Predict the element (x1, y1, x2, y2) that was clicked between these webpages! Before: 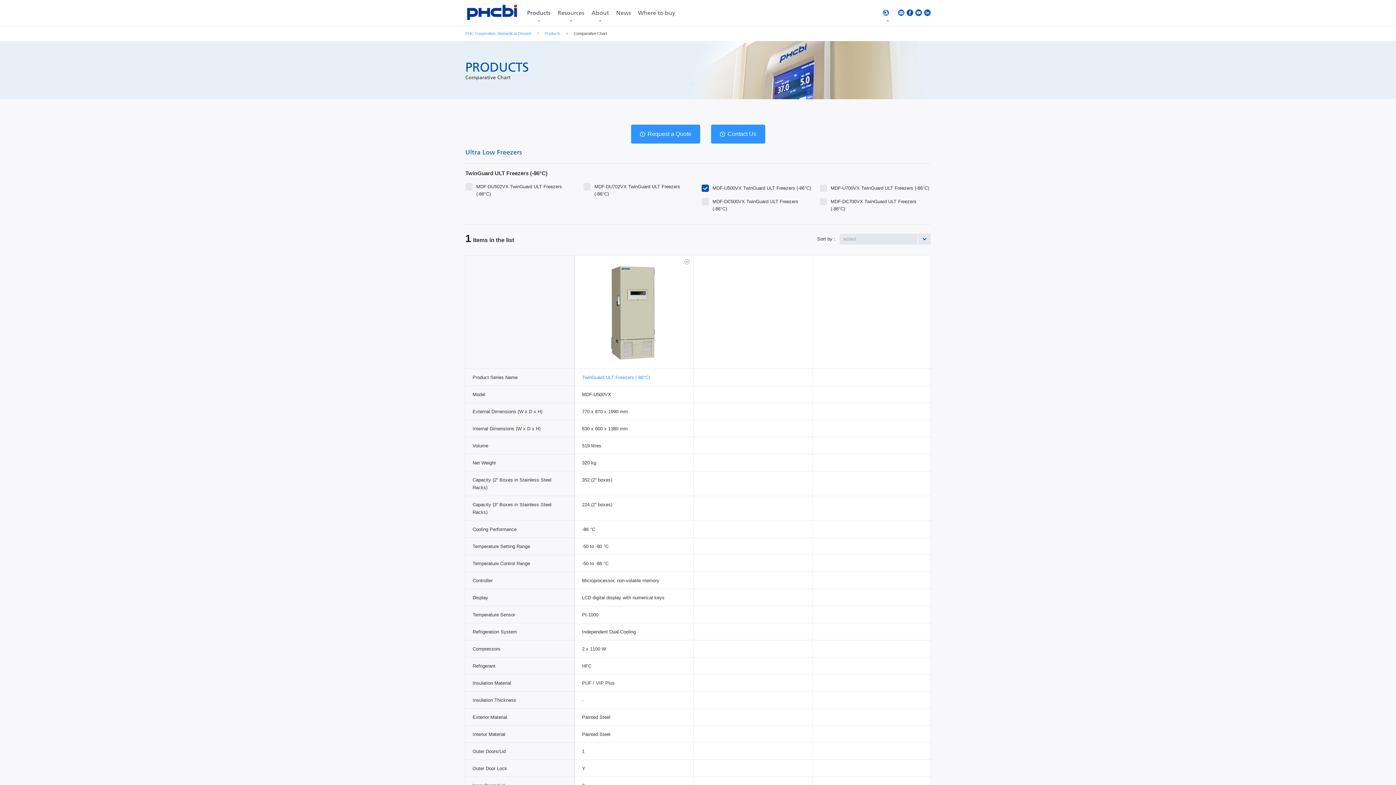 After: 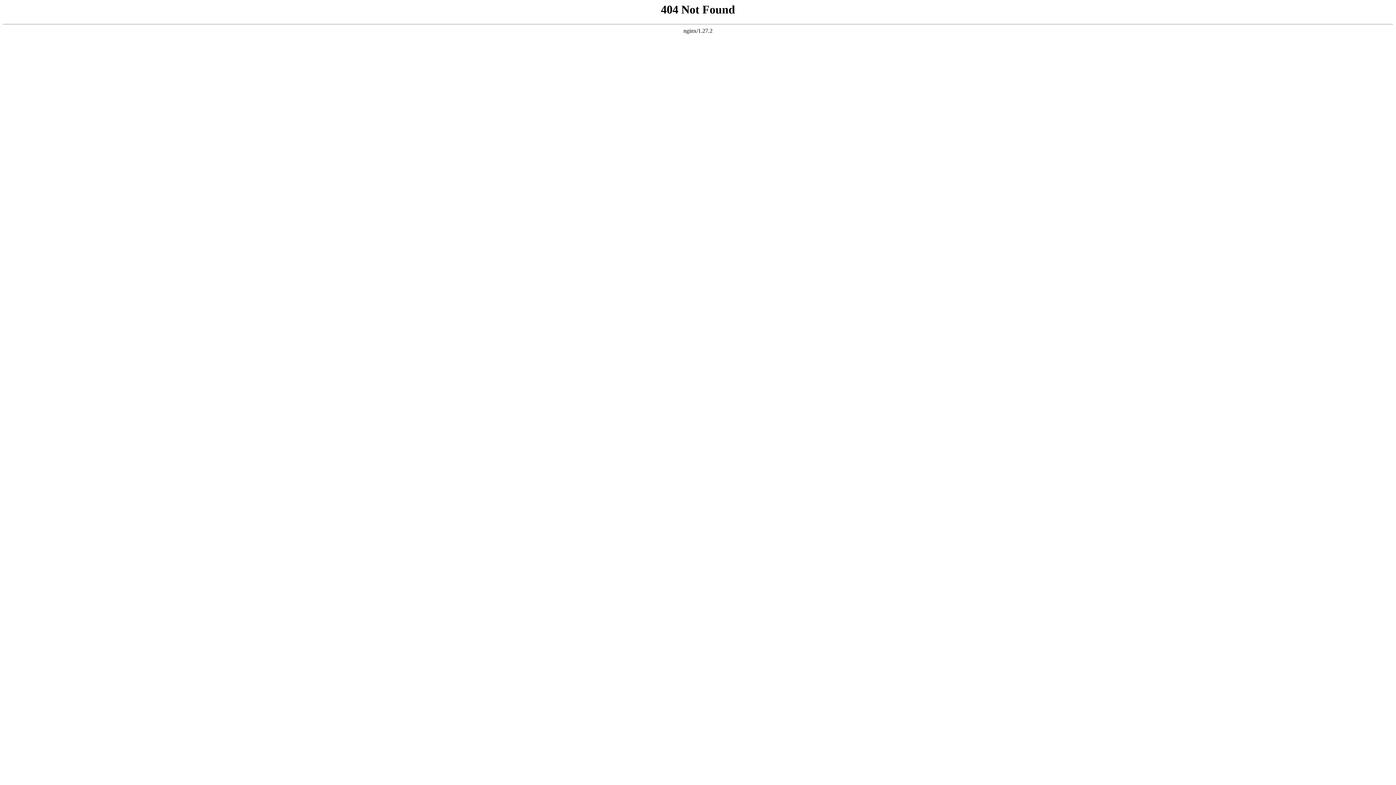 Action: bbox: (711, 124, 765, 143) label: Contact Us